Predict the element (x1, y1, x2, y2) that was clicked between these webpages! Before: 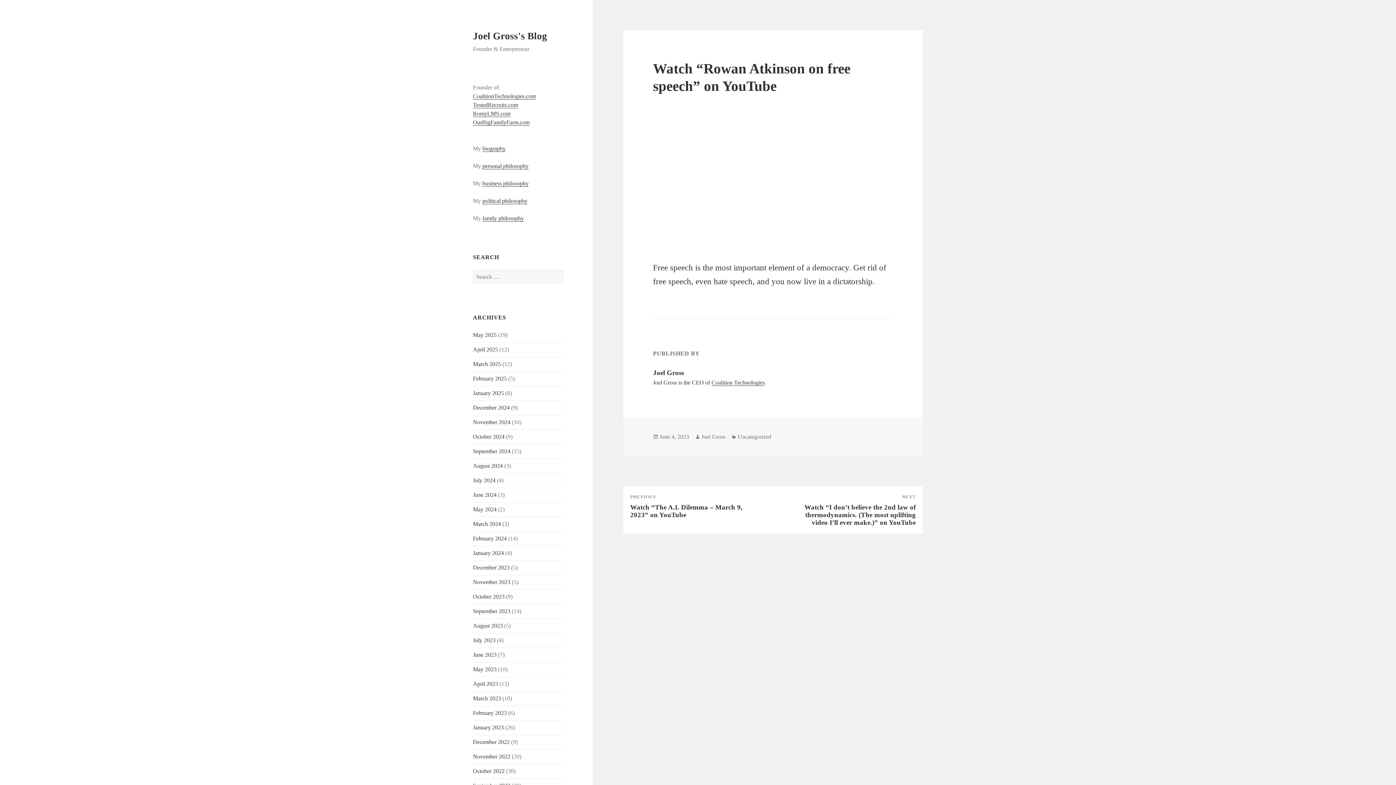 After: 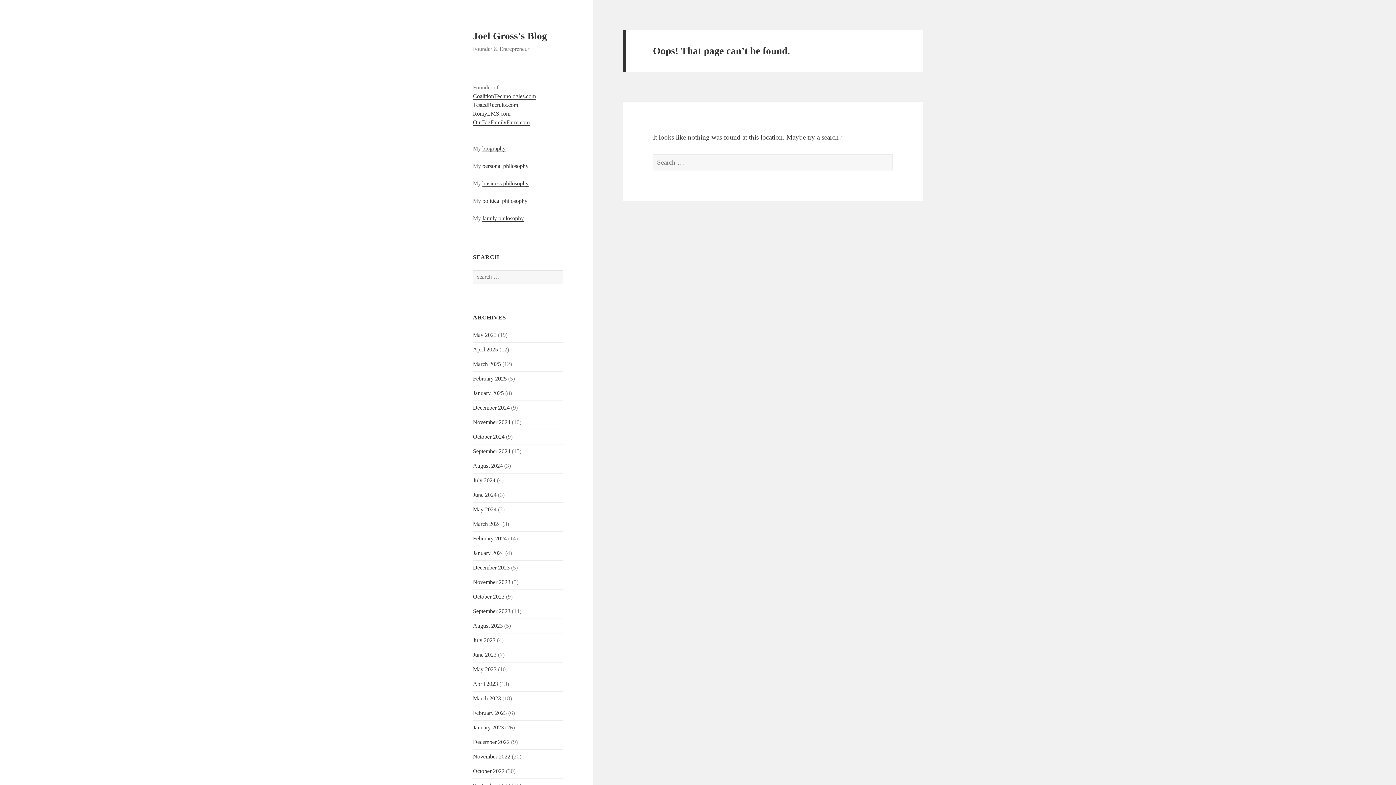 Action: label: biography bbox: (482, 145, 505, 152)